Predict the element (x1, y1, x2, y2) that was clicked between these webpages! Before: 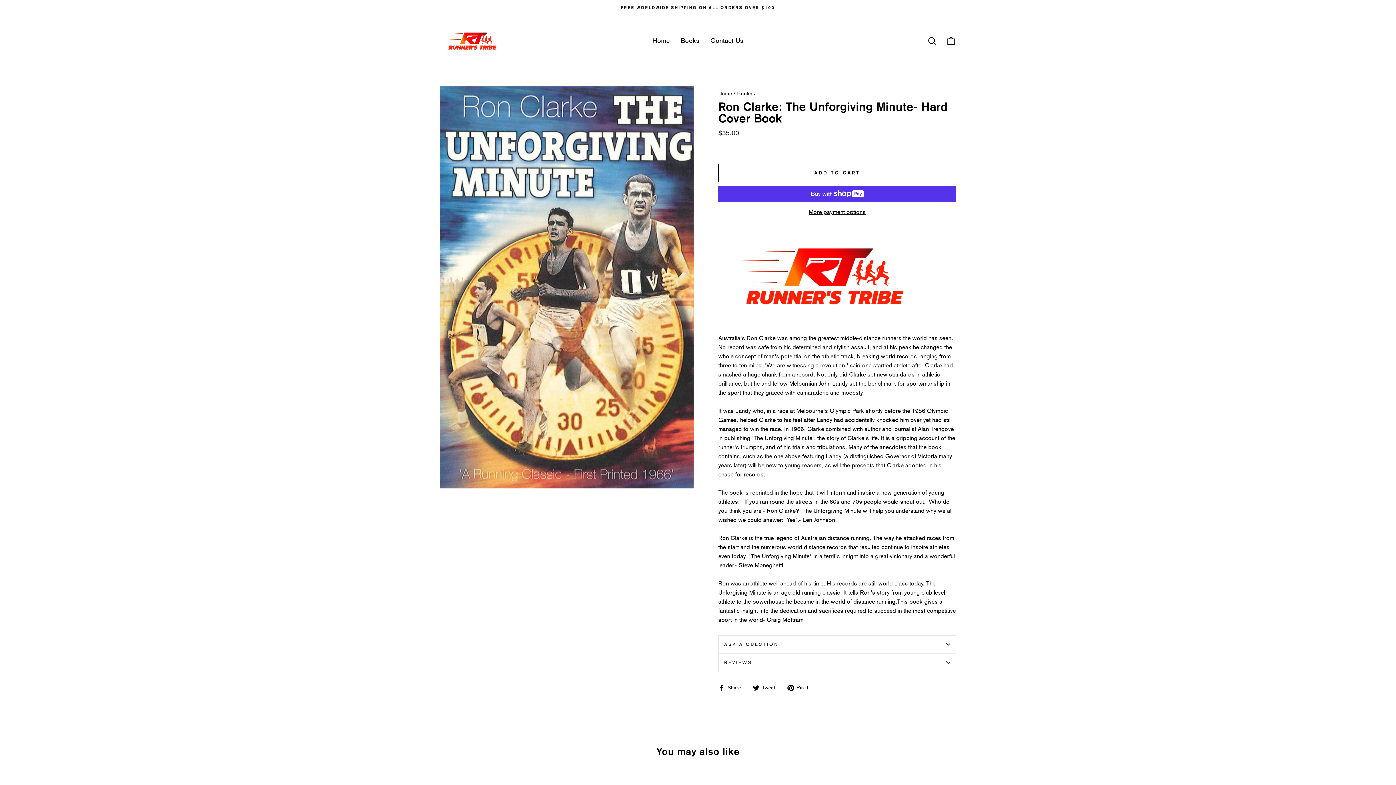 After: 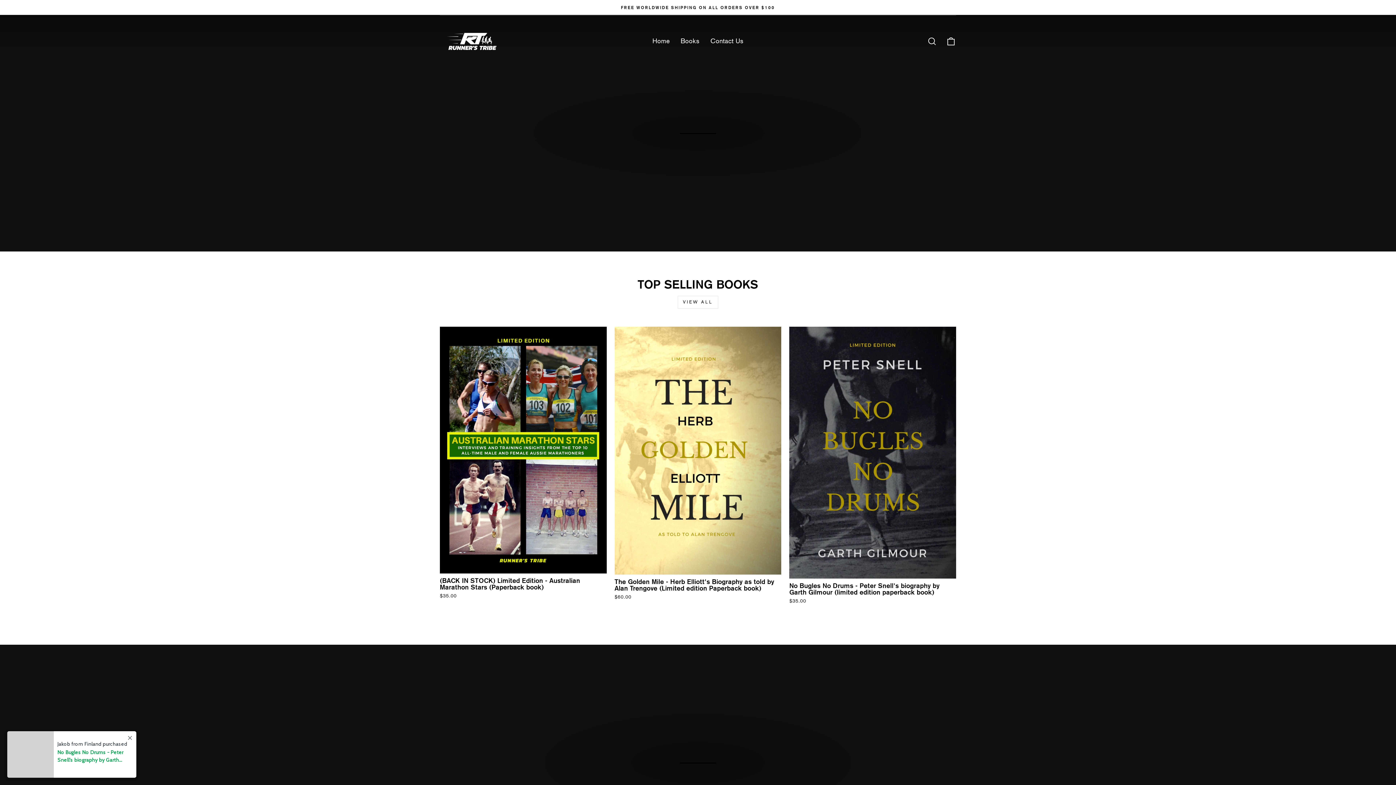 Action: bbox: (440, 26, 512, 55)